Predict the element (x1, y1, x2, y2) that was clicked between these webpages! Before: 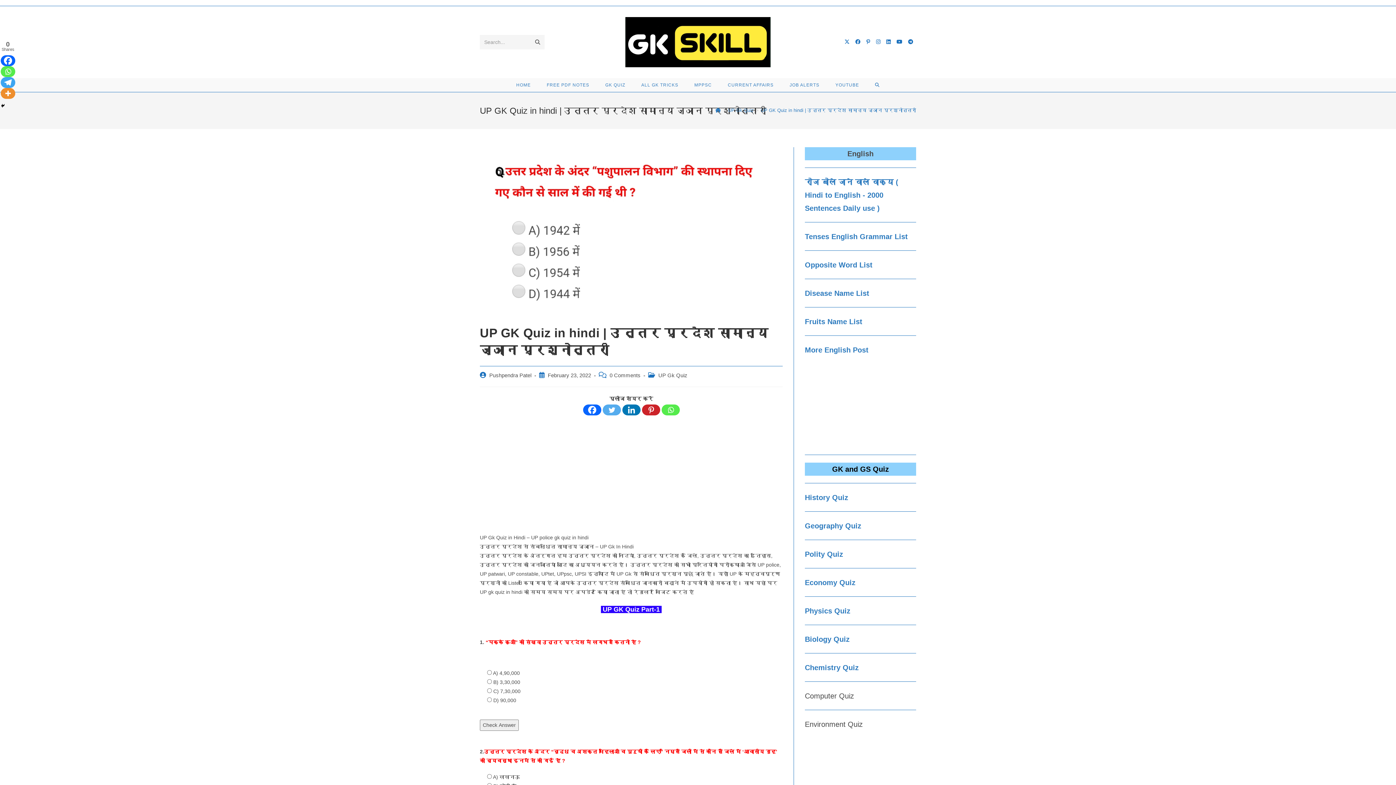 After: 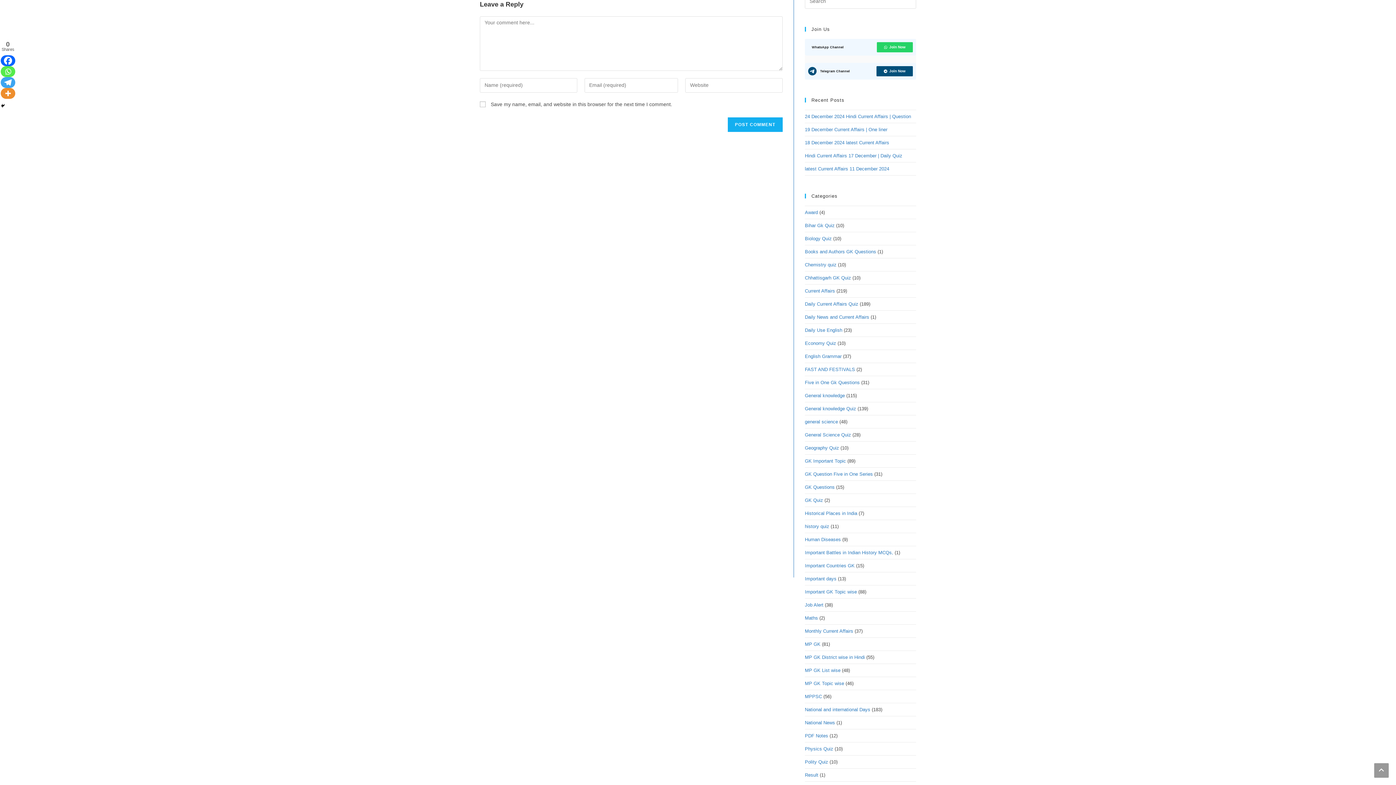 Action: label: 0 Comments bbox: (609, 372, 640, 378)